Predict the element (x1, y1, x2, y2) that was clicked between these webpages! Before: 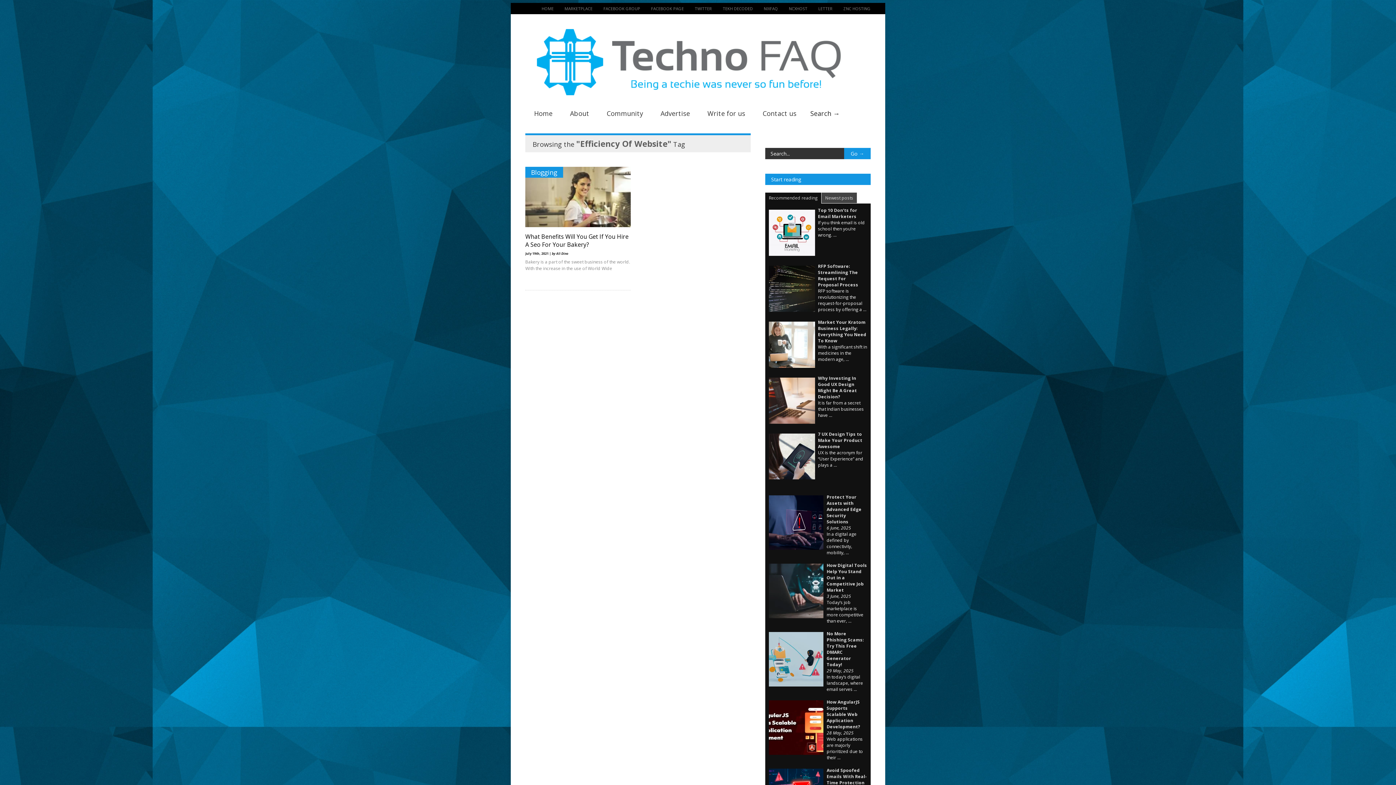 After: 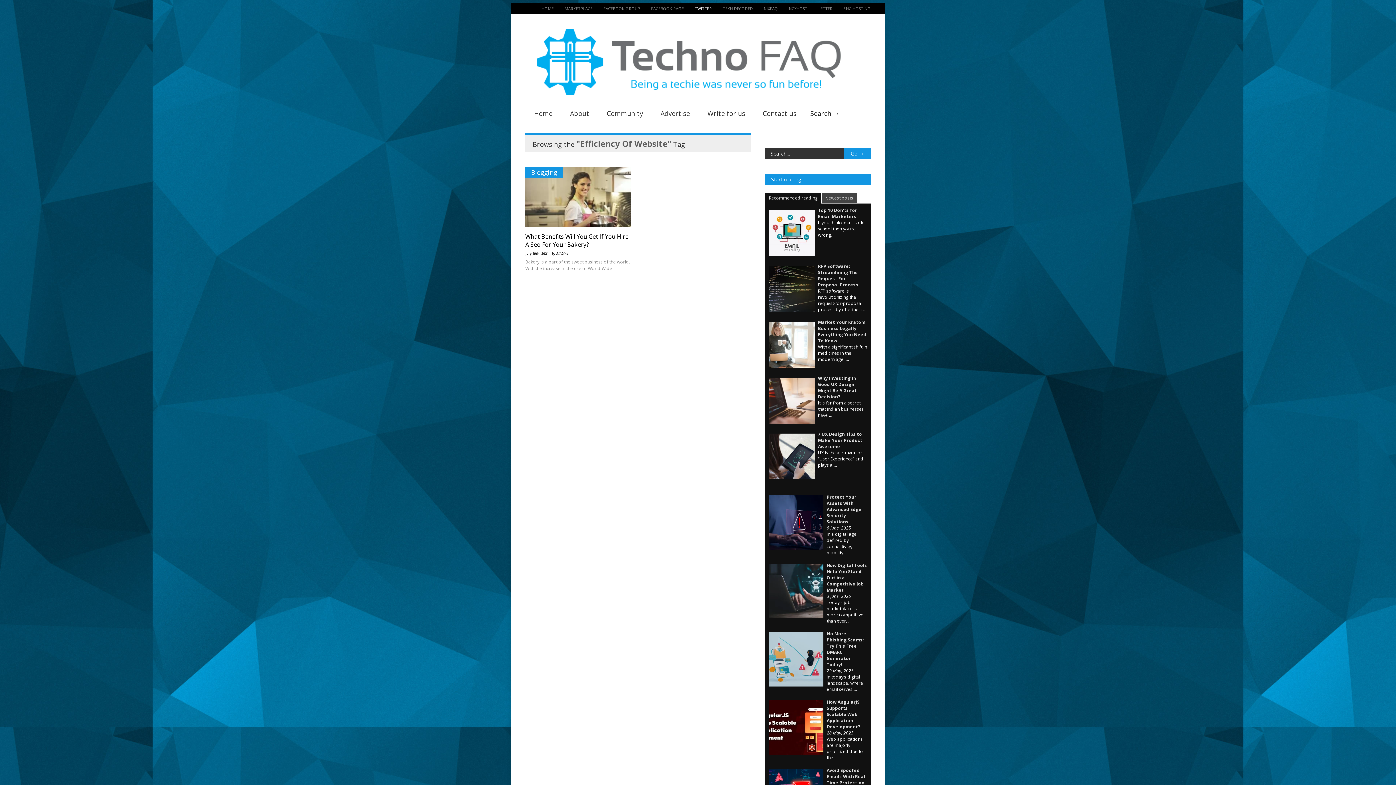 Action: bbox: (684, 5, 712, 11) label: TWITTER